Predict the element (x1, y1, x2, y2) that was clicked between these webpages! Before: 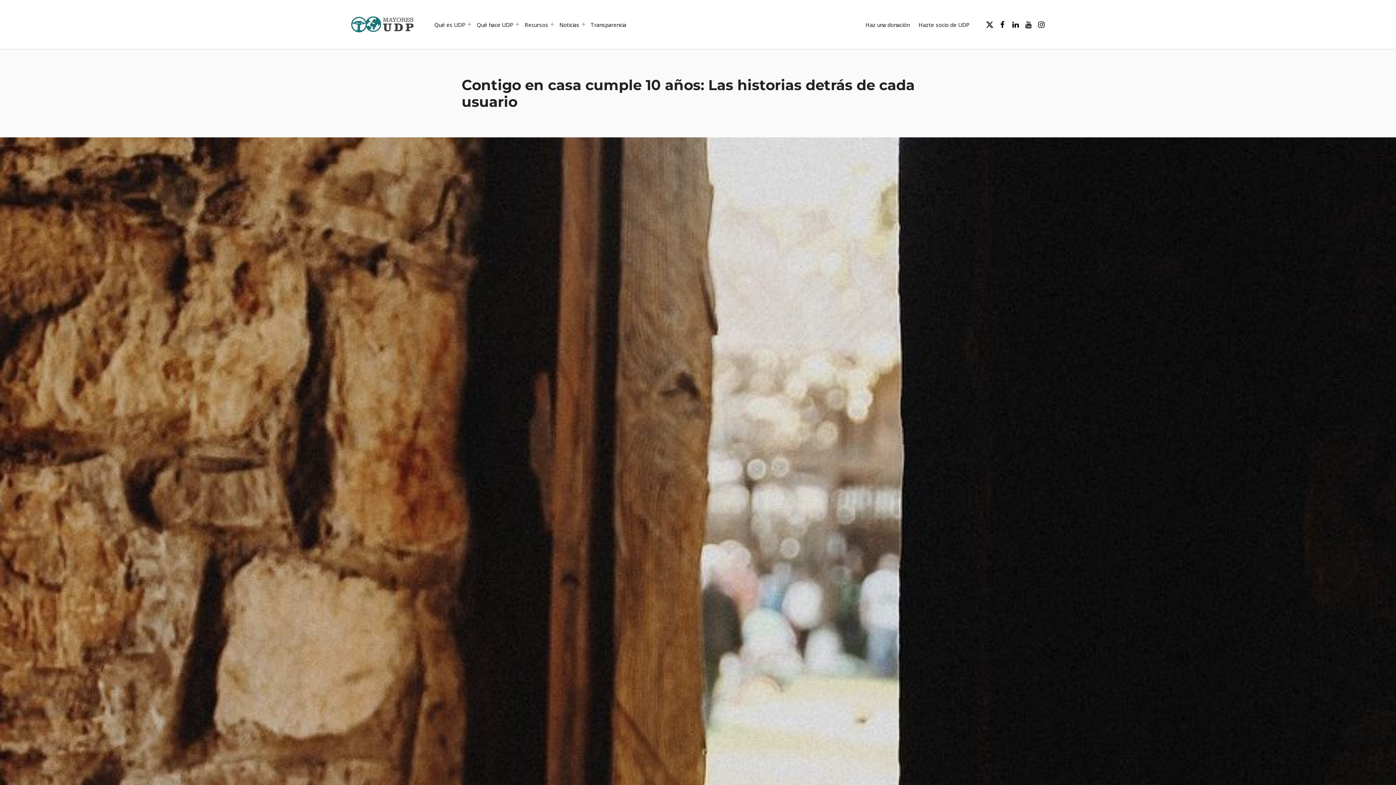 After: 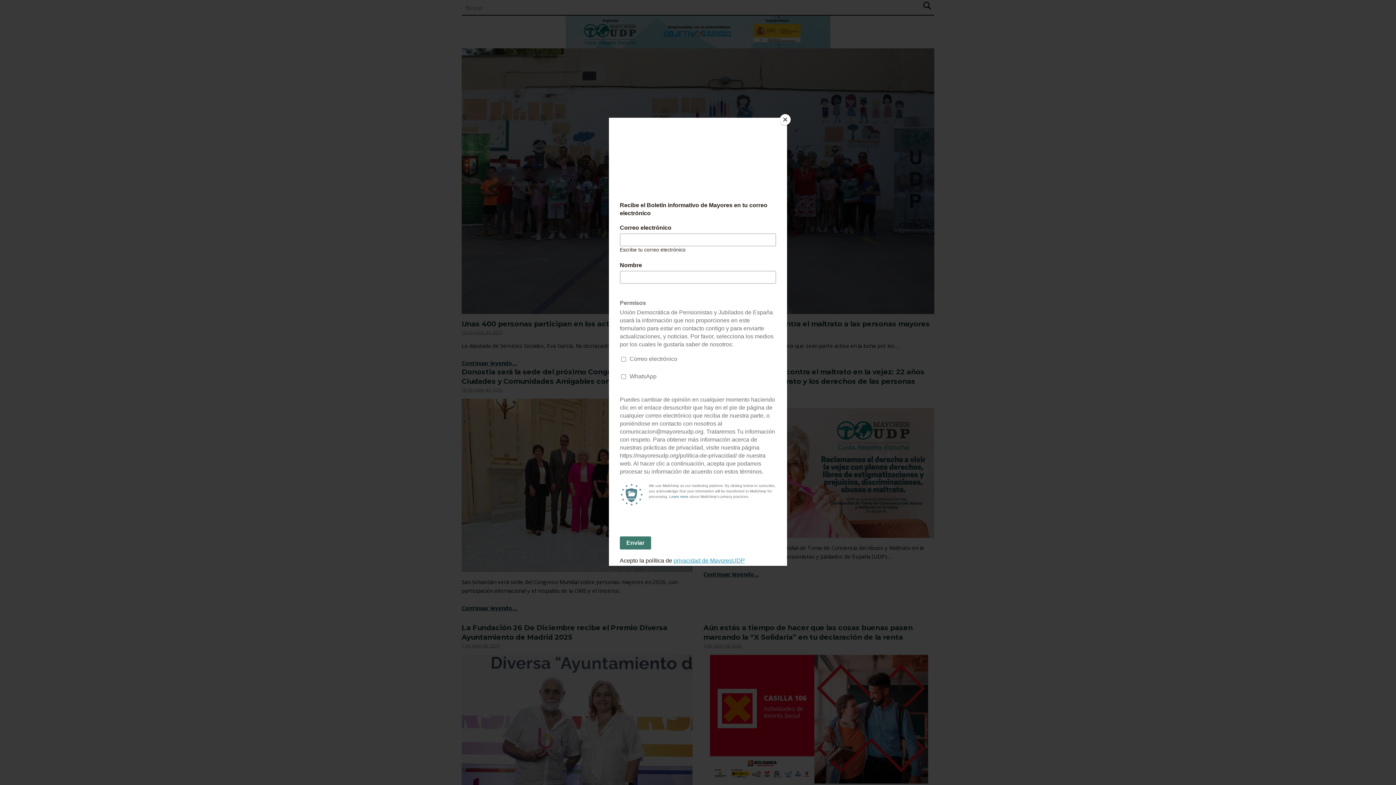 Action: bbox: (557, 16, 581, 32) label: Noticias